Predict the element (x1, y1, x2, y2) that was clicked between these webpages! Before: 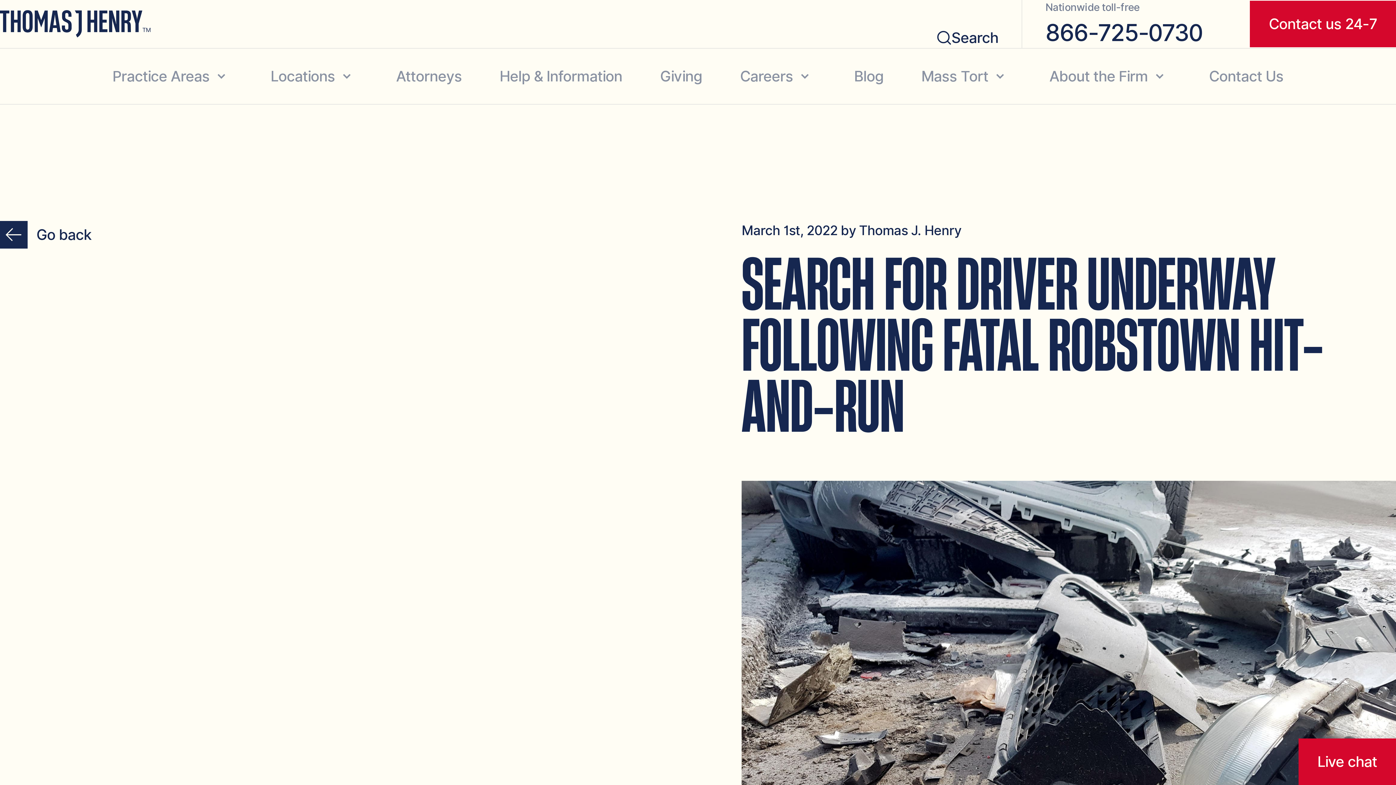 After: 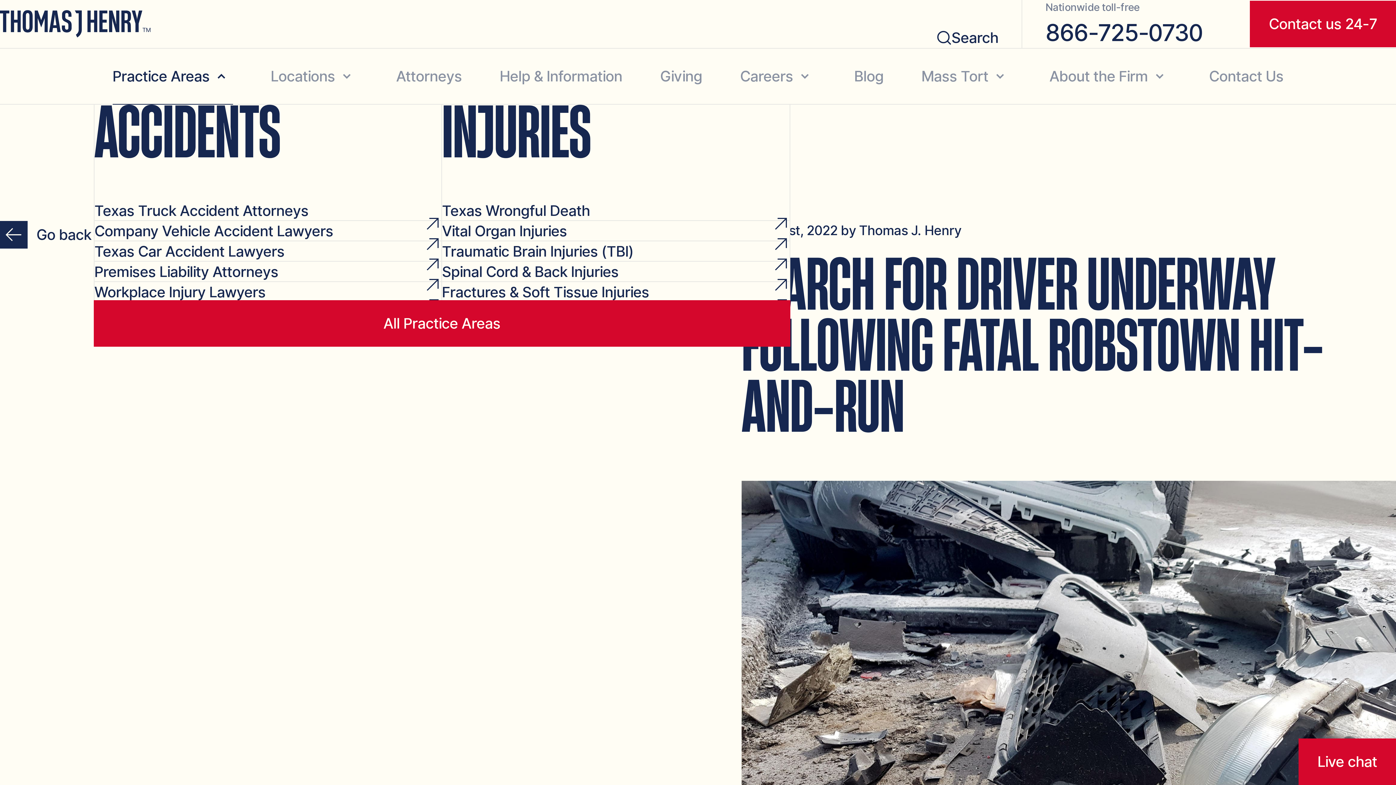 Action: label: Practice Areas bbox: (112, 67, 232, 84)